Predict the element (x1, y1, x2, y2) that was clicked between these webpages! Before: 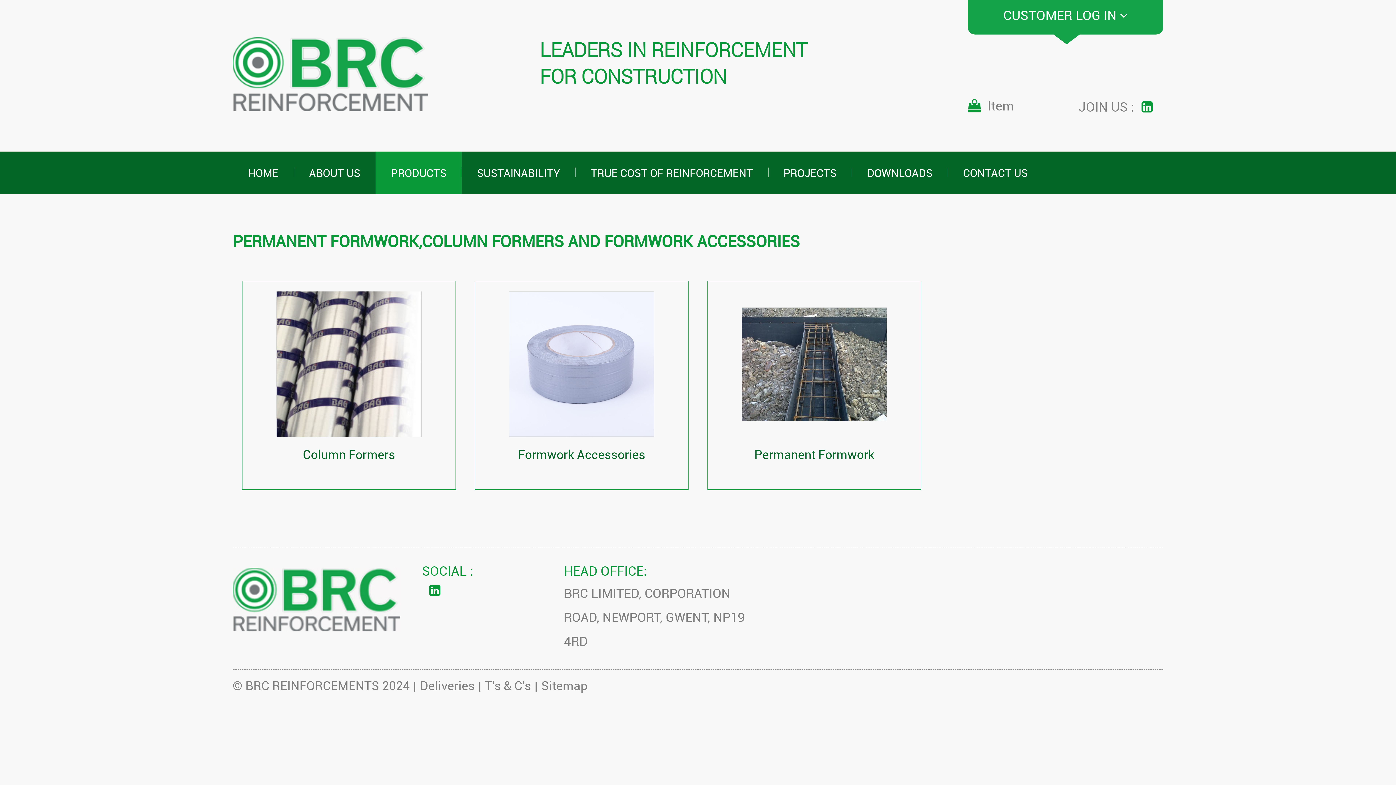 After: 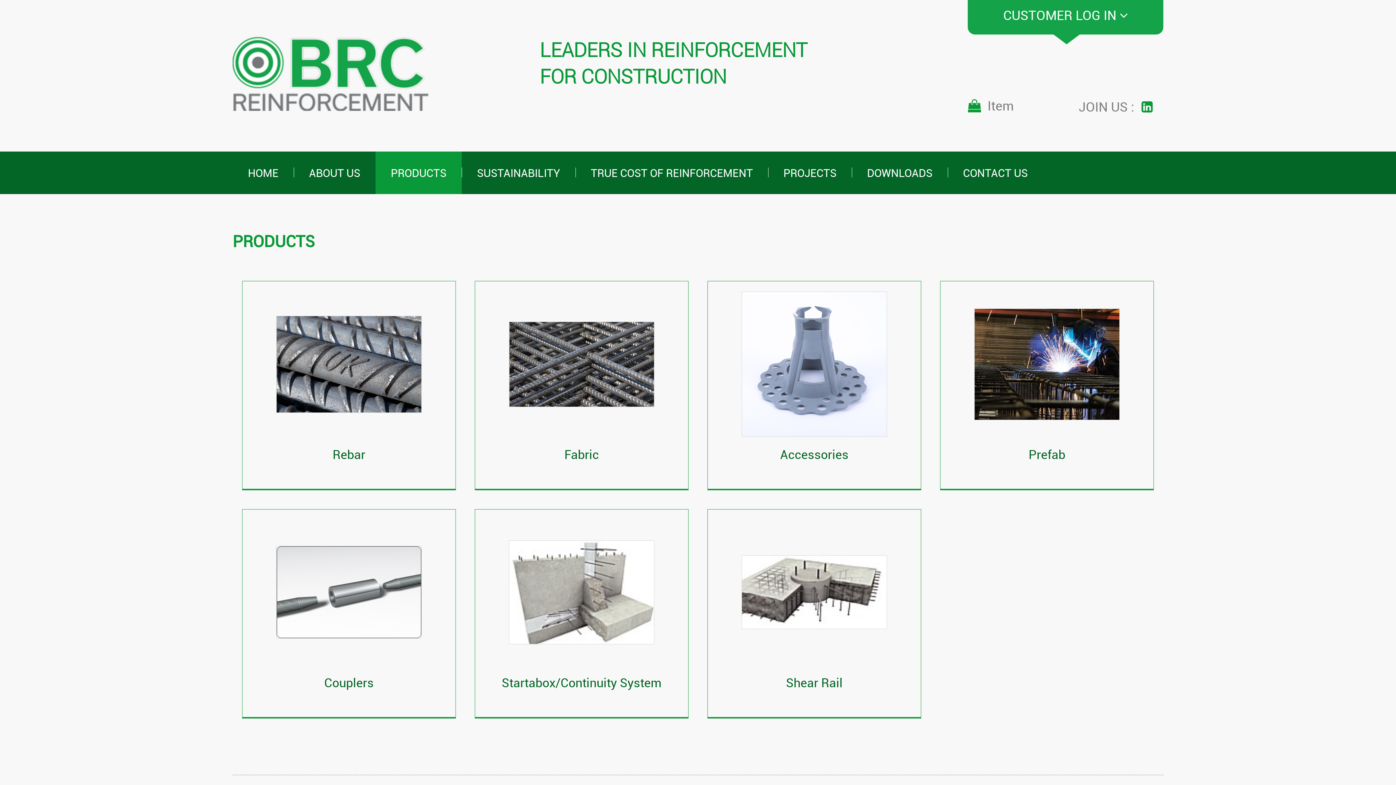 Action: label: PRODUCTS bbox: (375, 151, 461, 194)